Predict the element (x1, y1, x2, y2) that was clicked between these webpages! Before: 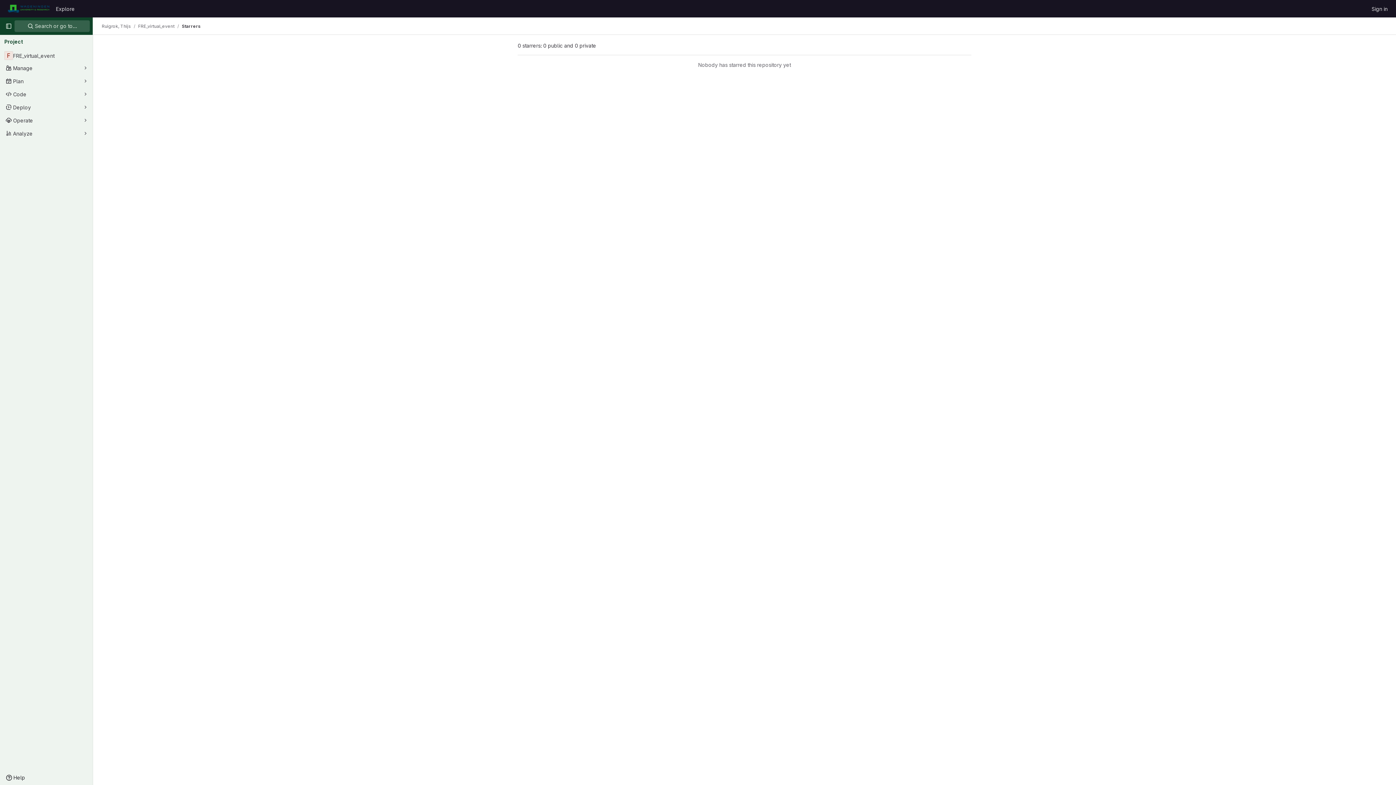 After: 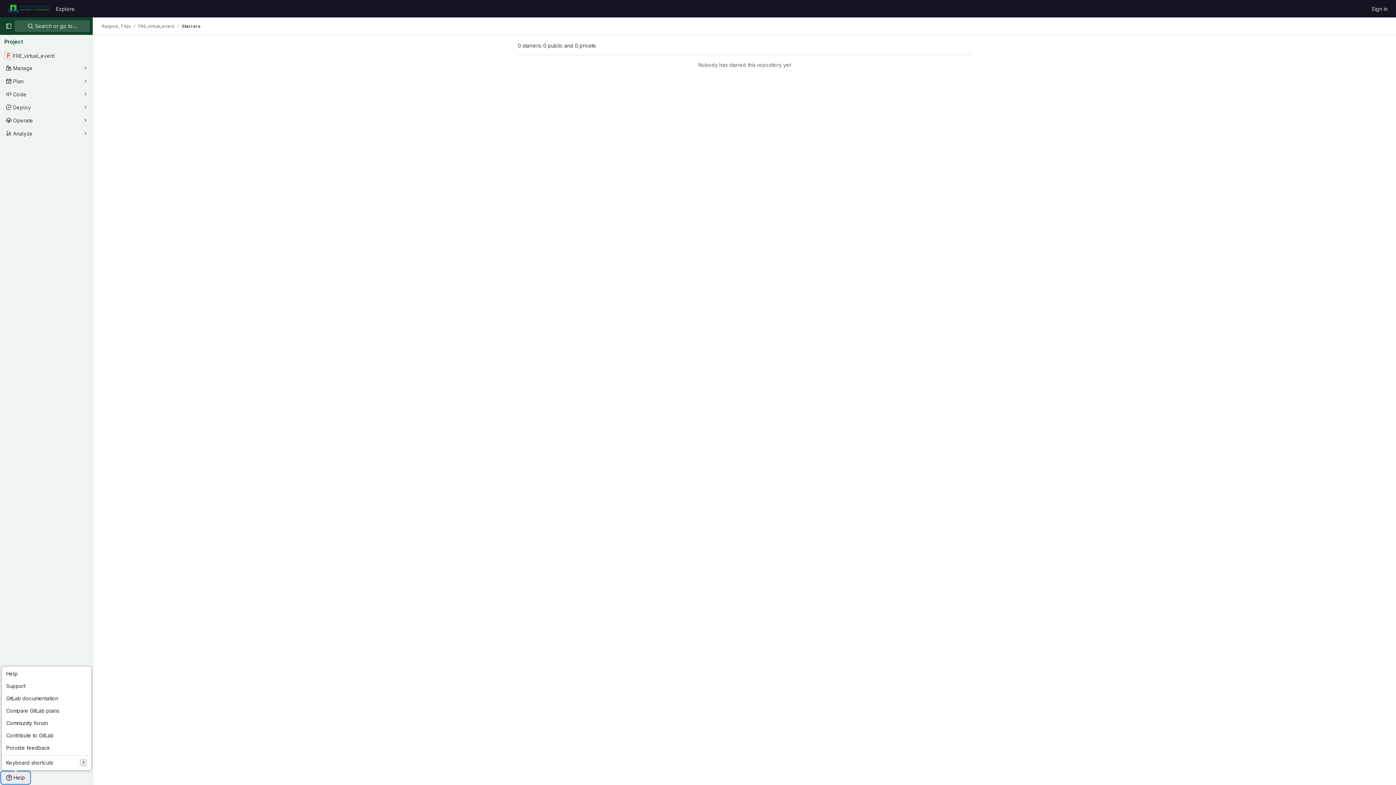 Action: label: Help bbox: (1, 772, 29, 784)